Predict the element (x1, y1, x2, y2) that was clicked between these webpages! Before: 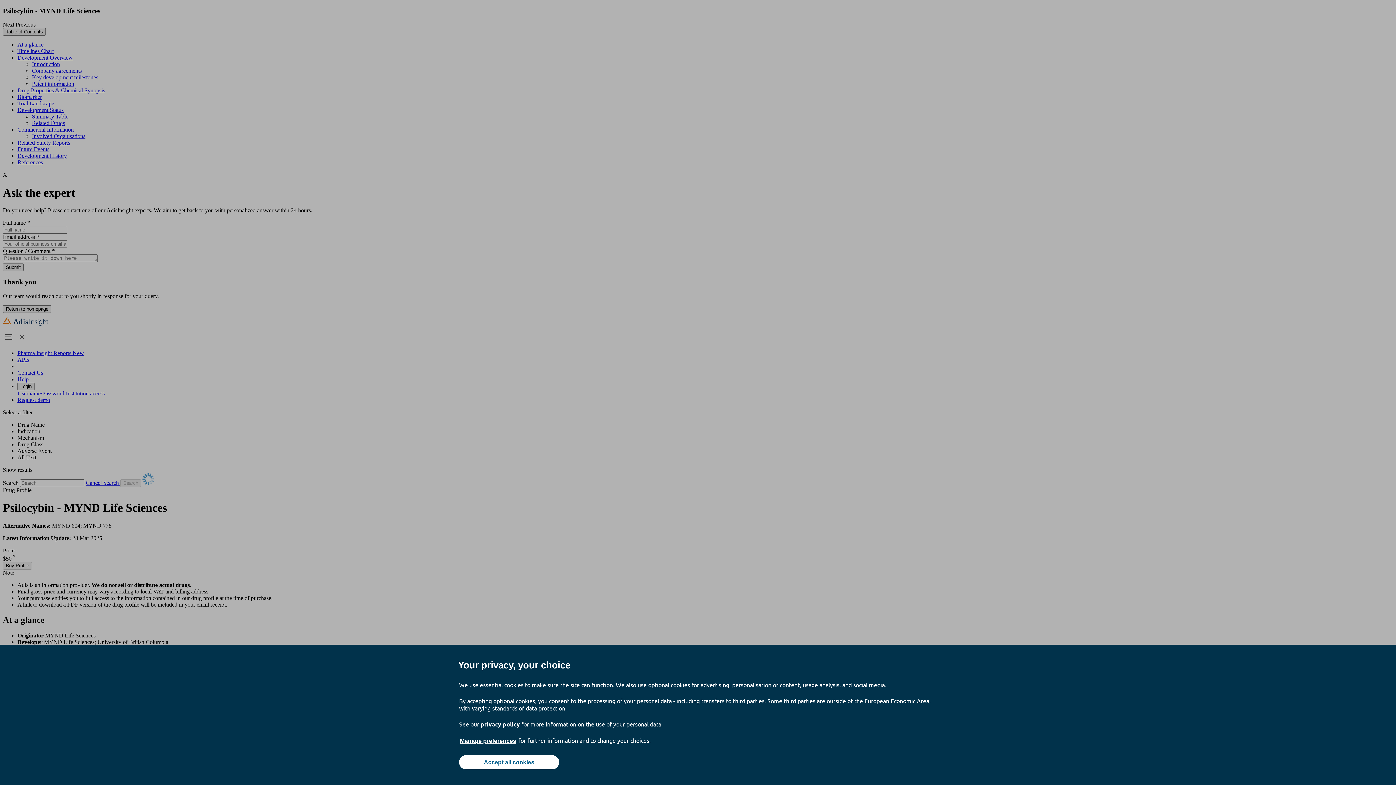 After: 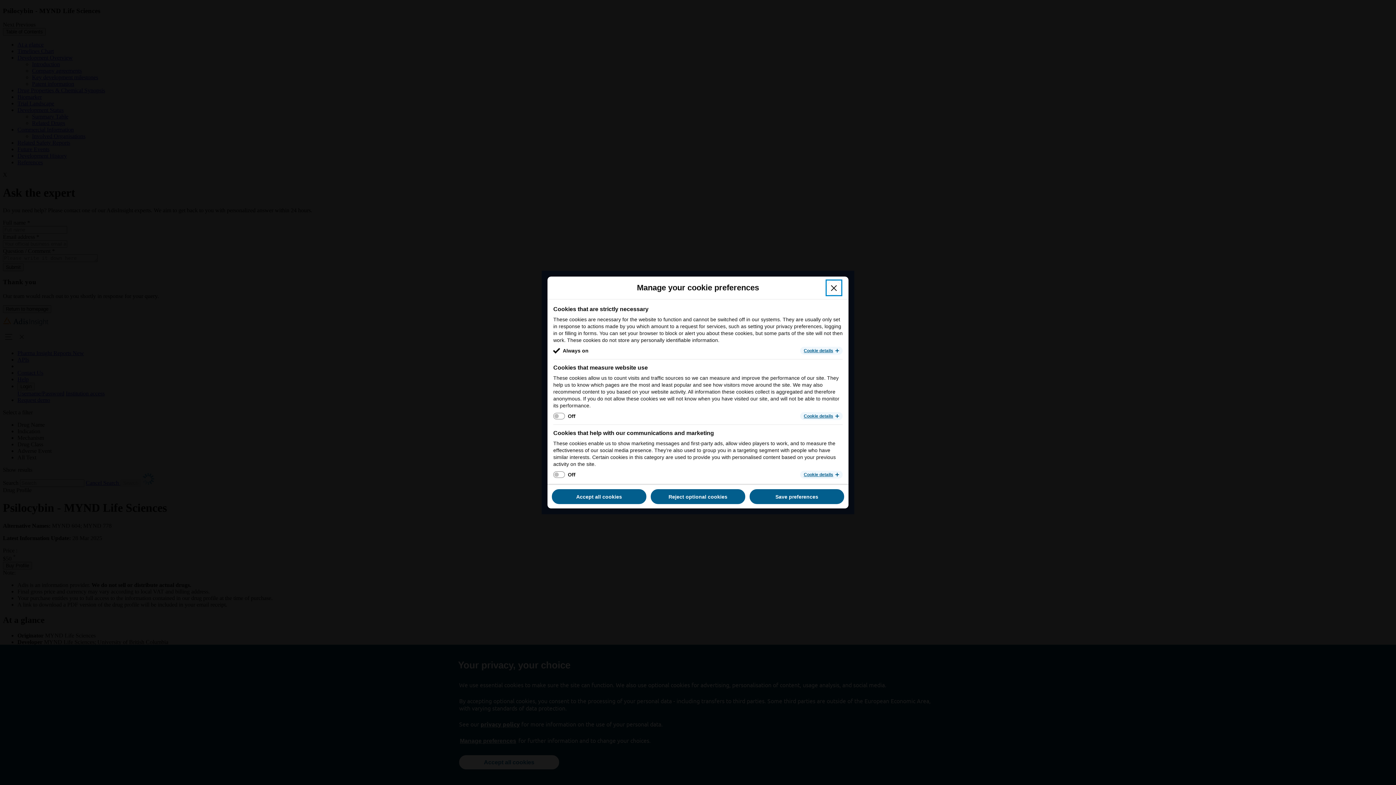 Action: label: Manage preferences bbox: (459, 737, 517, 745)